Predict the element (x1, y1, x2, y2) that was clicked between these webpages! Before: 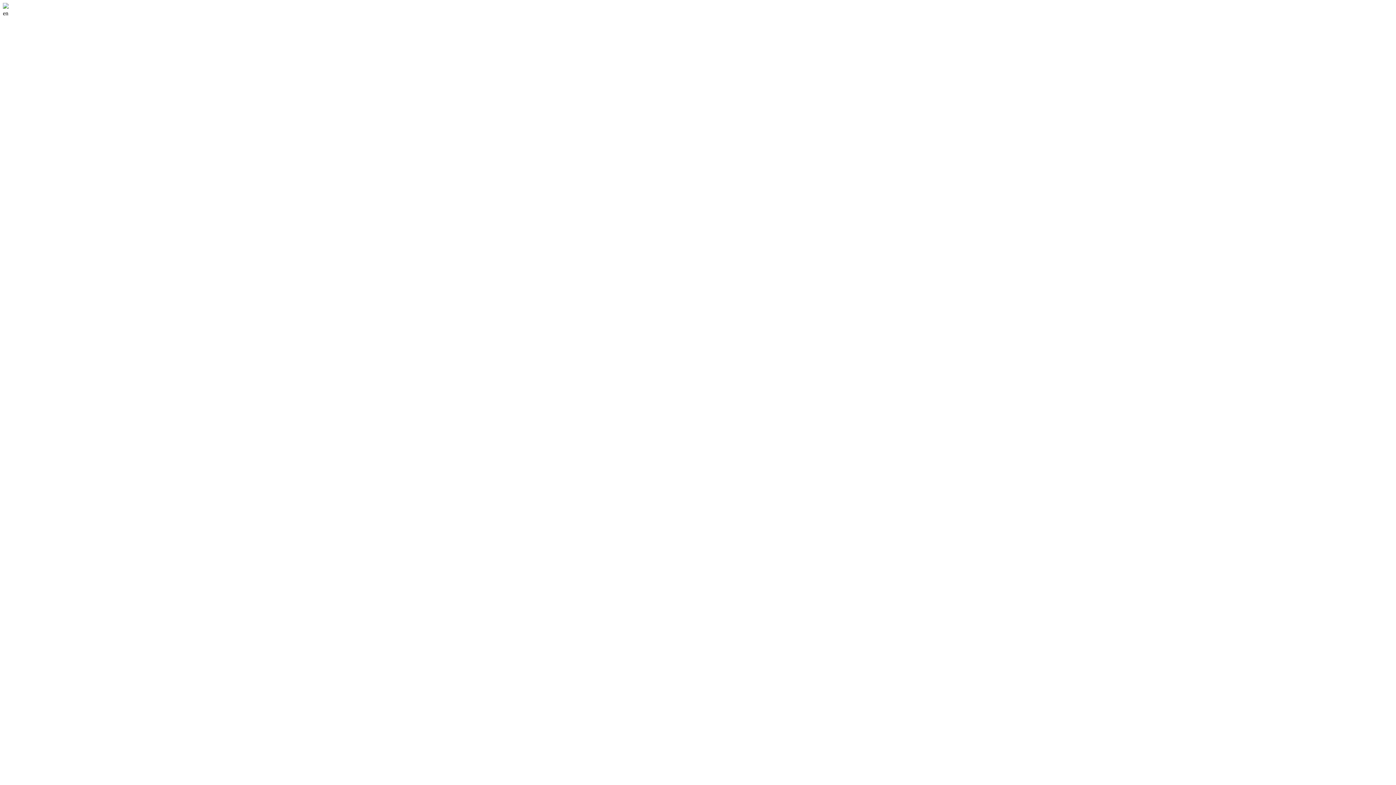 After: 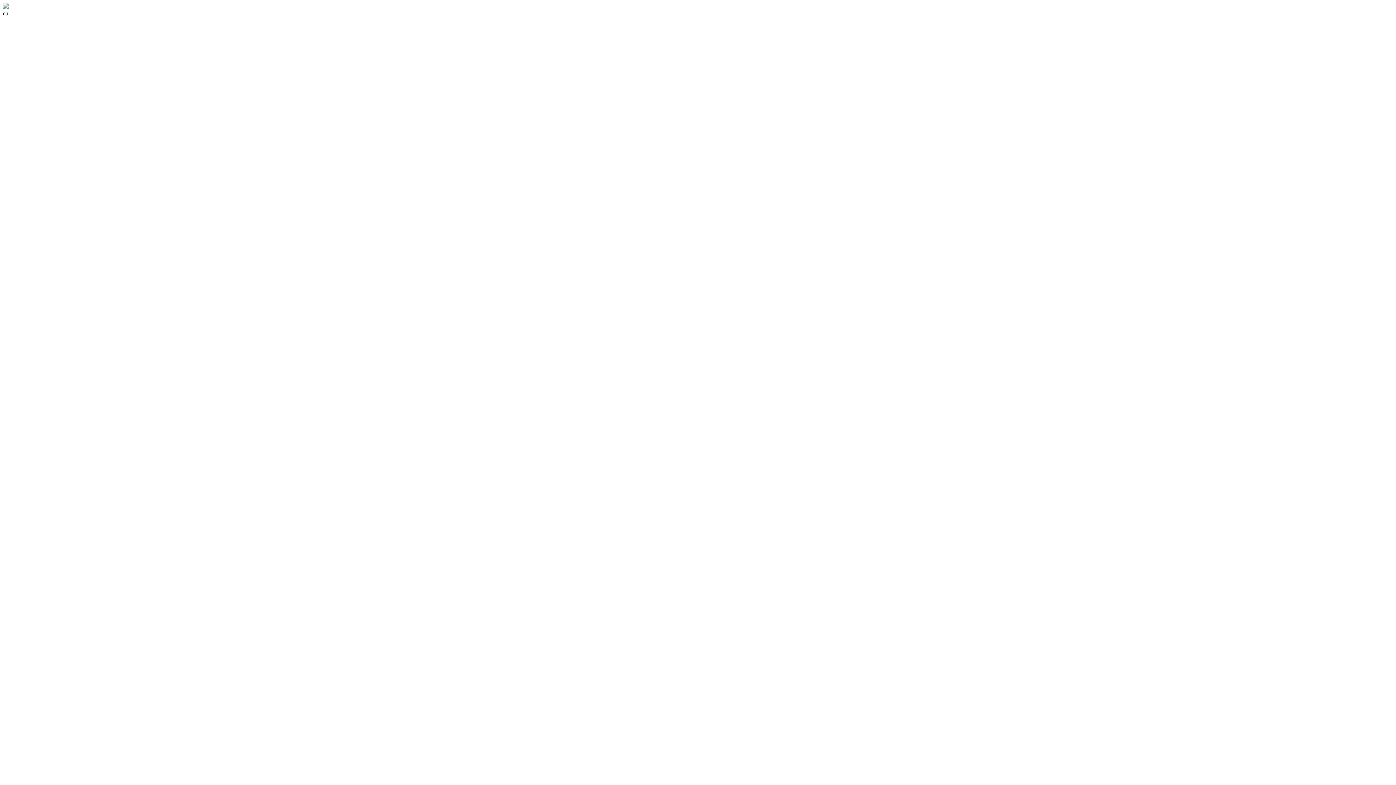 Action: bbox: (2, 3, 8, 9)